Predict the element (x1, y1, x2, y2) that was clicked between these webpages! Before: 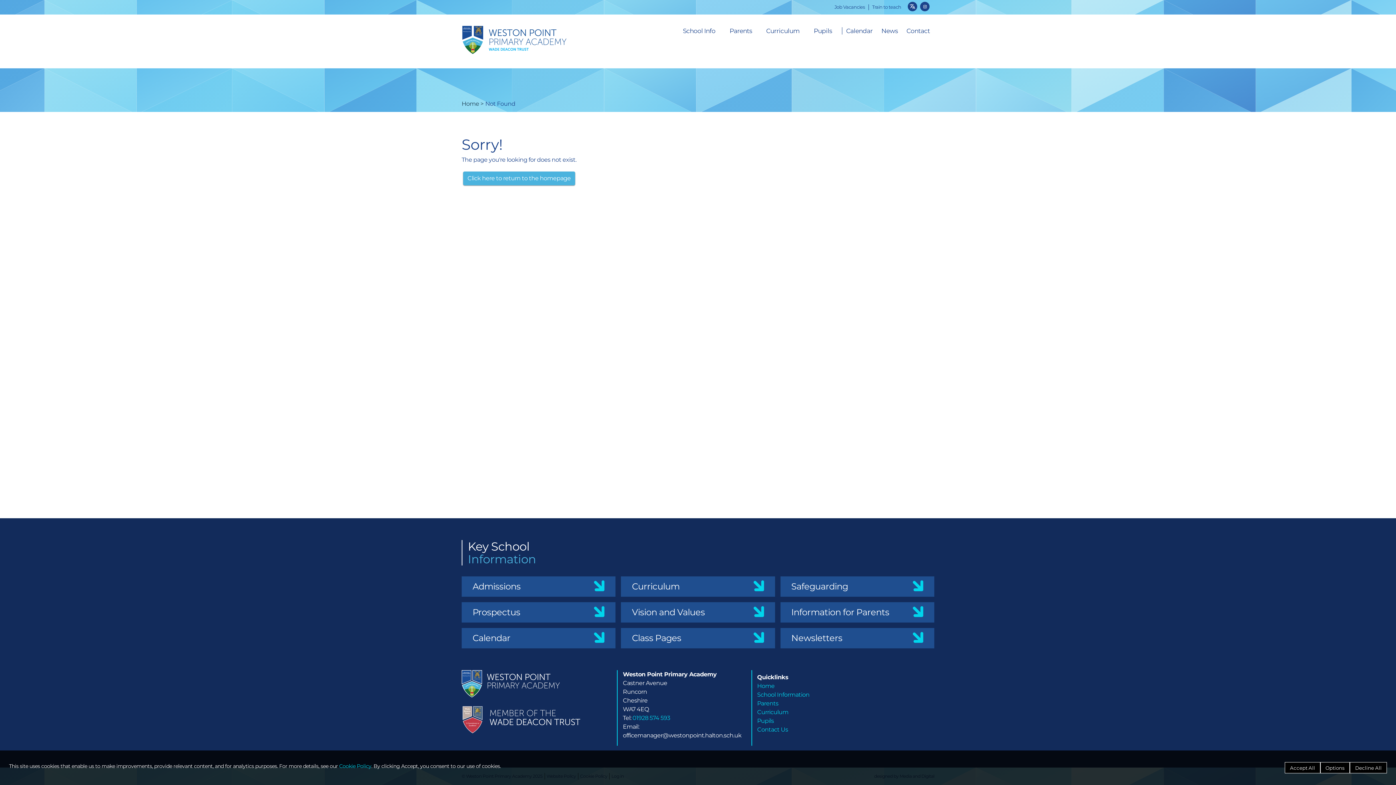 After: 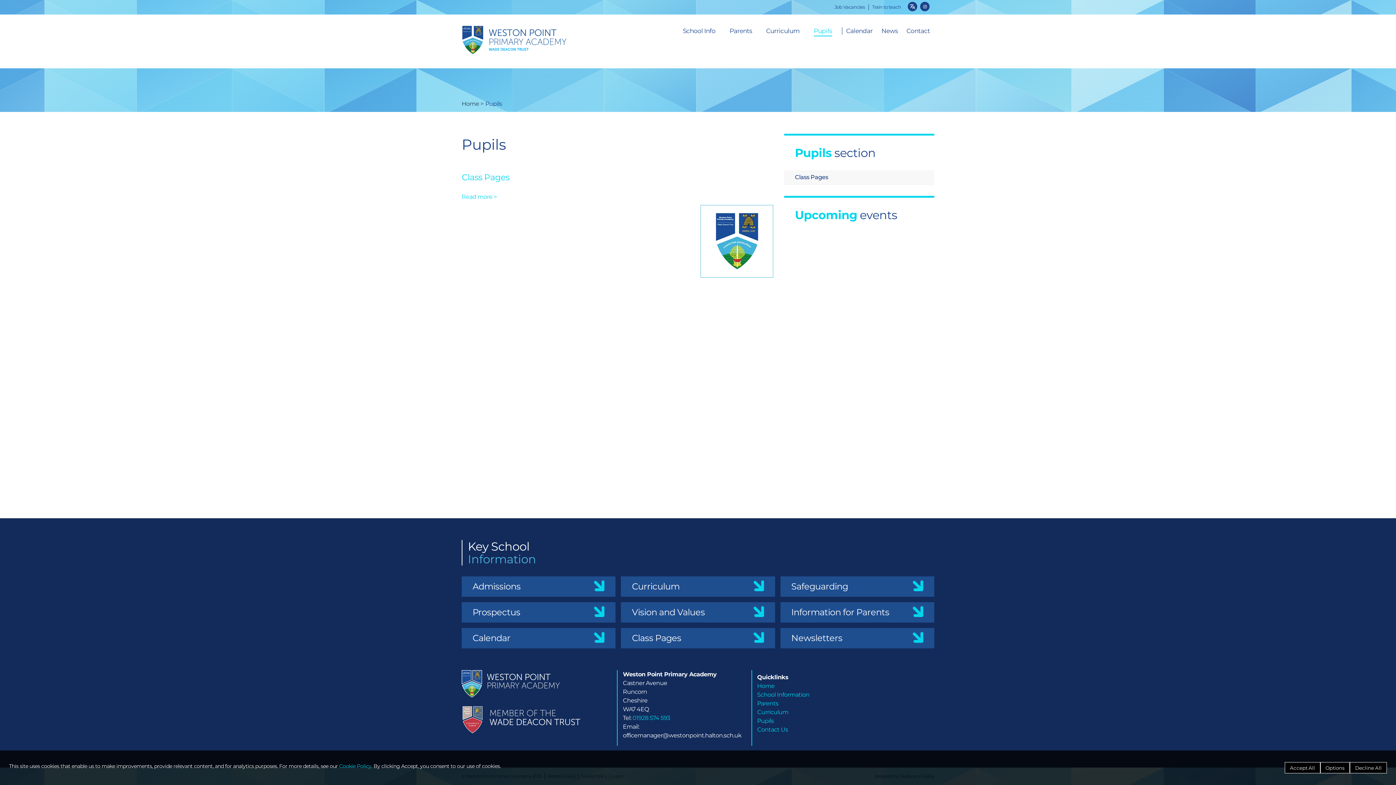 Action: label: Pupils bbox: (809, 21, 836, 41)